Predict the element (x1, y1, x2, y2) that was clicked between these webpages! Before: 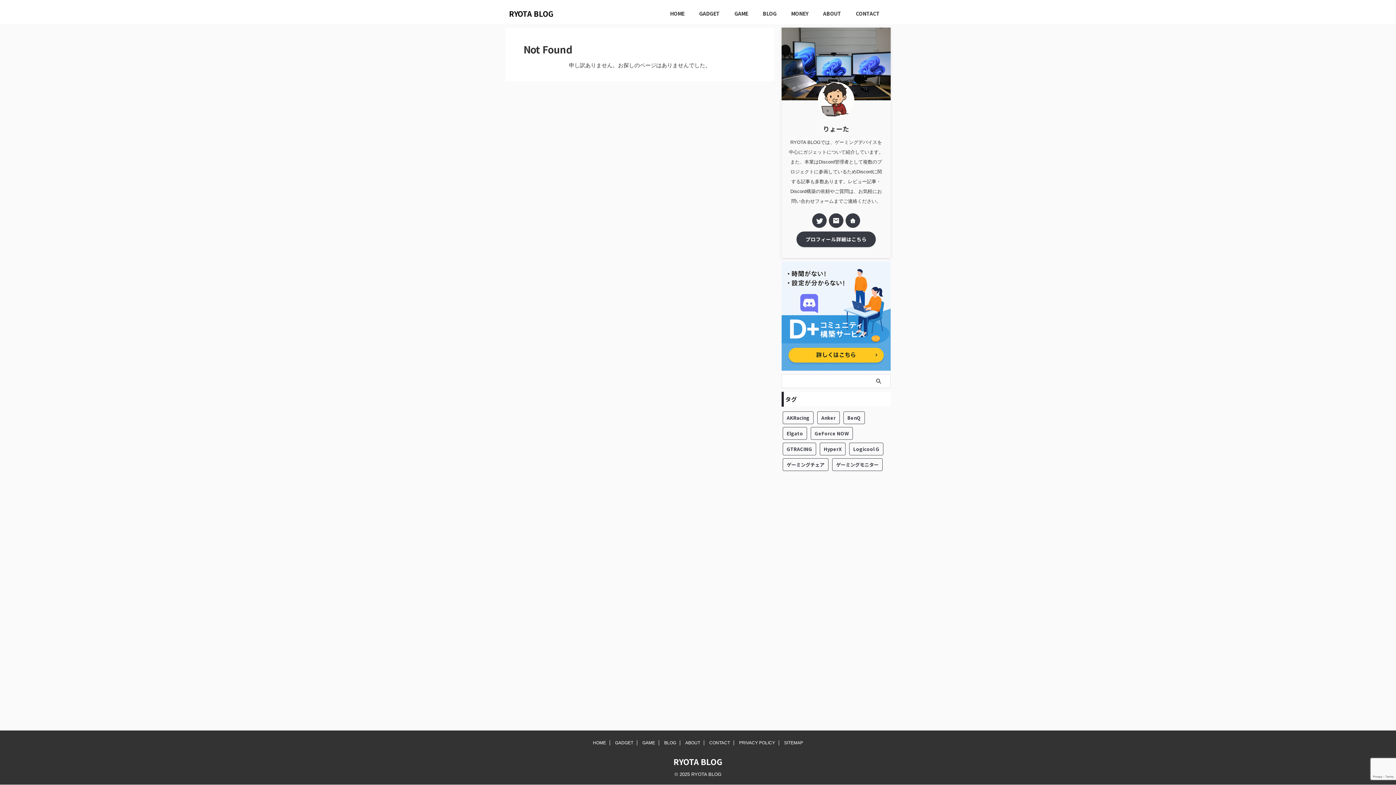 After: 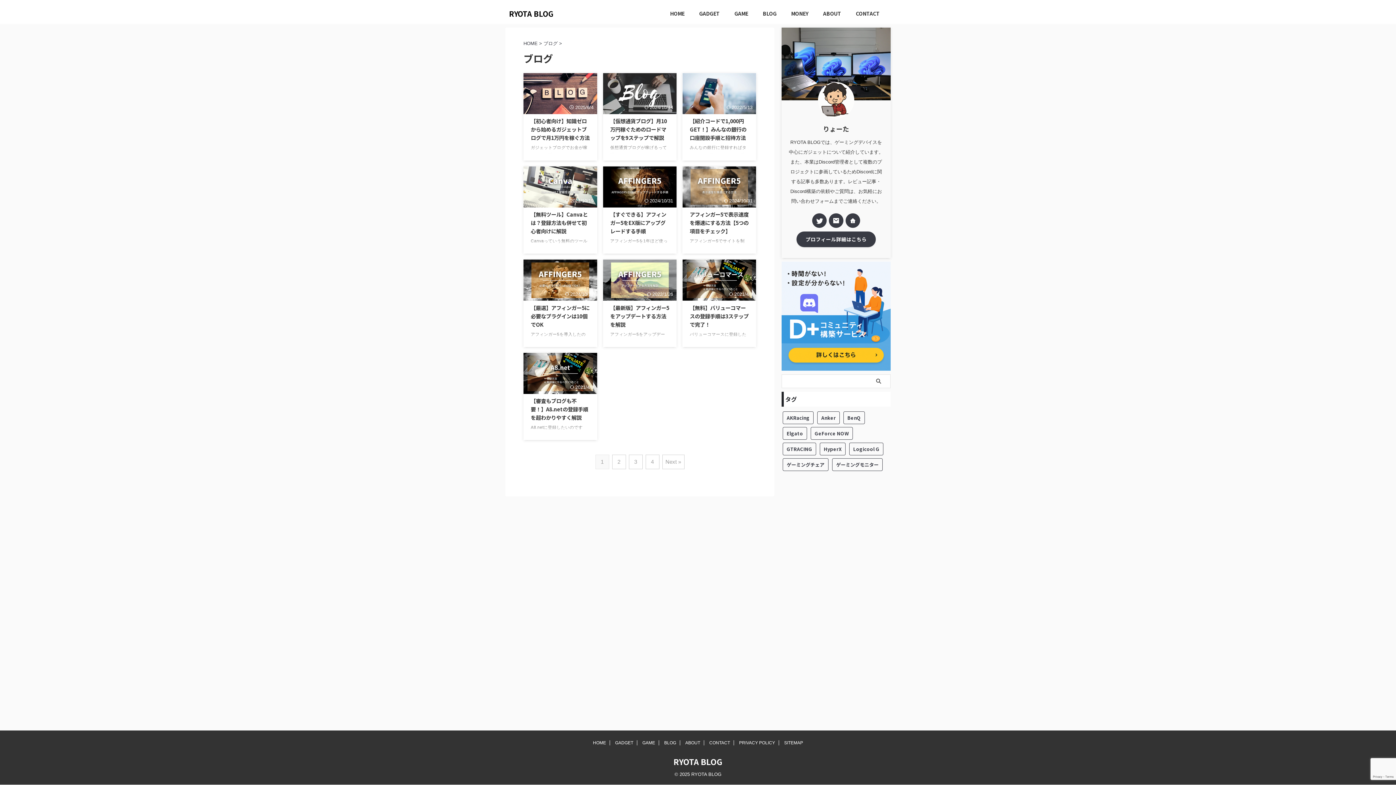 Action: bbox: (664, 740, 676, 745) label: BLOG